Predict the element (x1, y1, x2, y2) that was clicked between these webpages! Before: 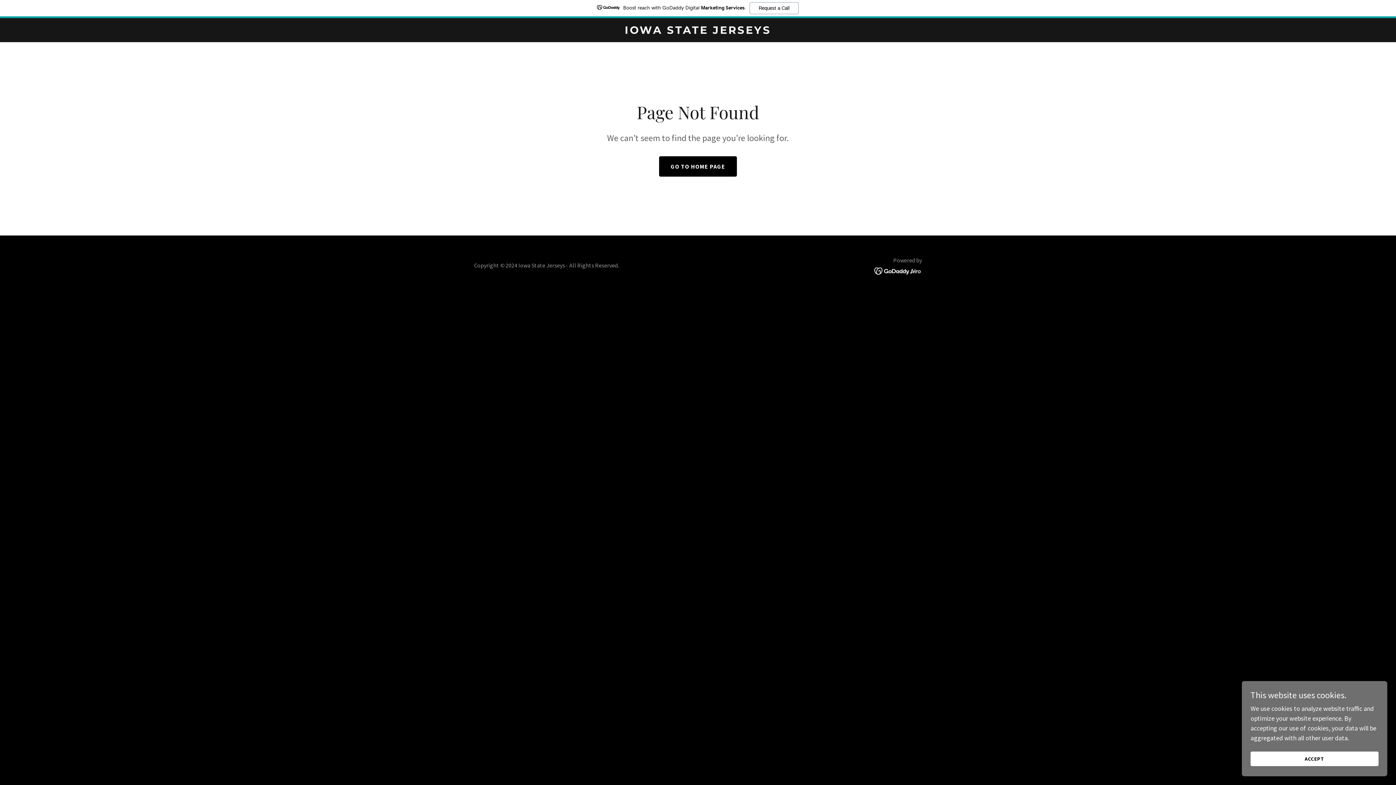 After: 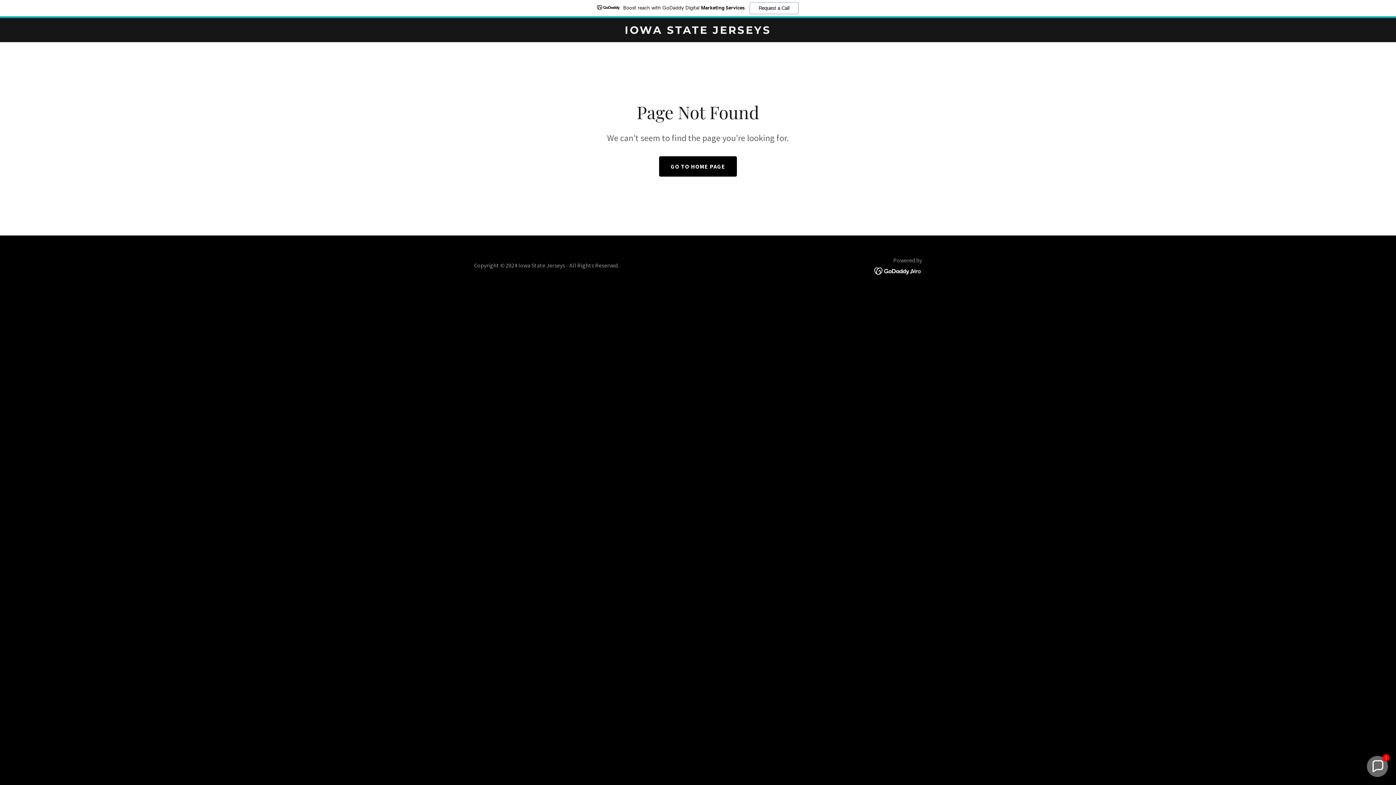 Action: label: ACCEPT bbox: (1250, 752, 1378, 766)